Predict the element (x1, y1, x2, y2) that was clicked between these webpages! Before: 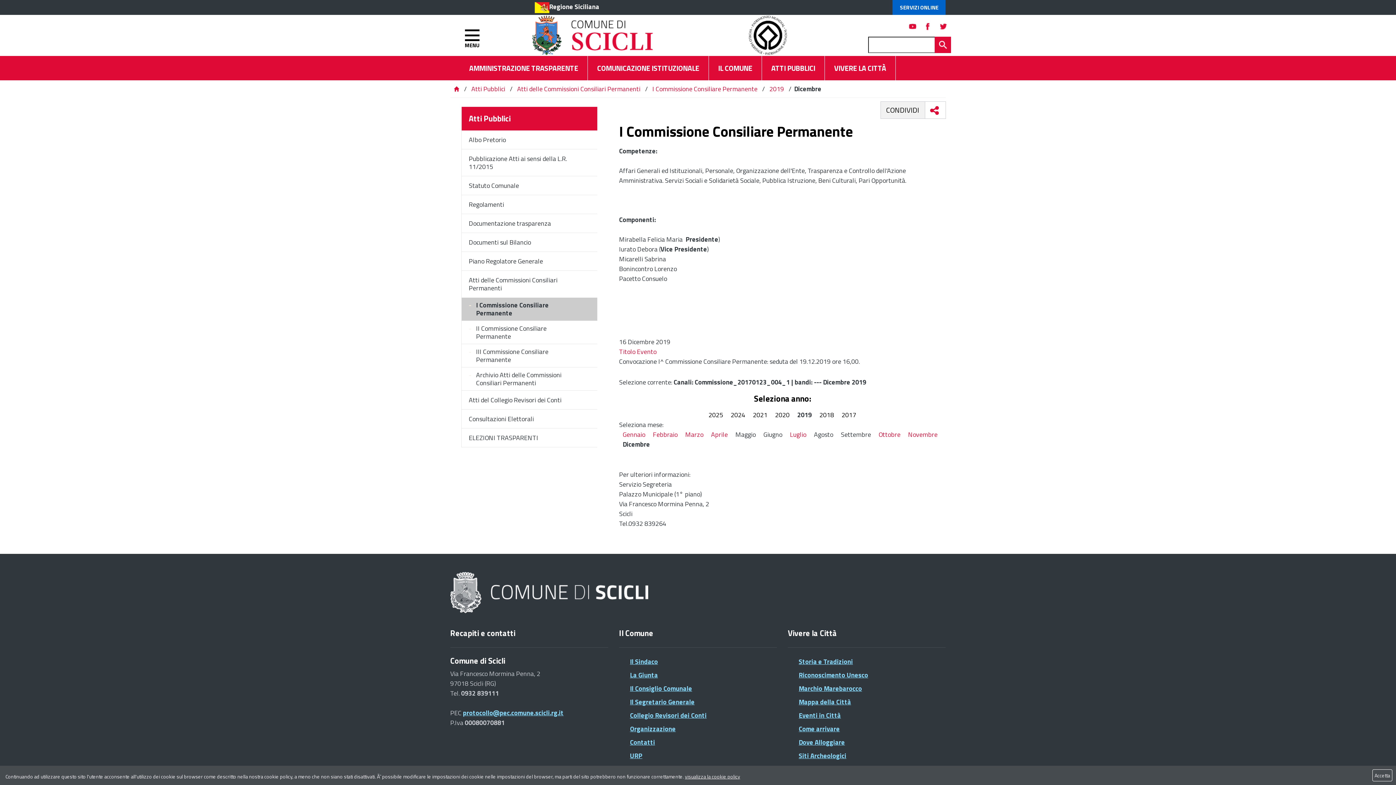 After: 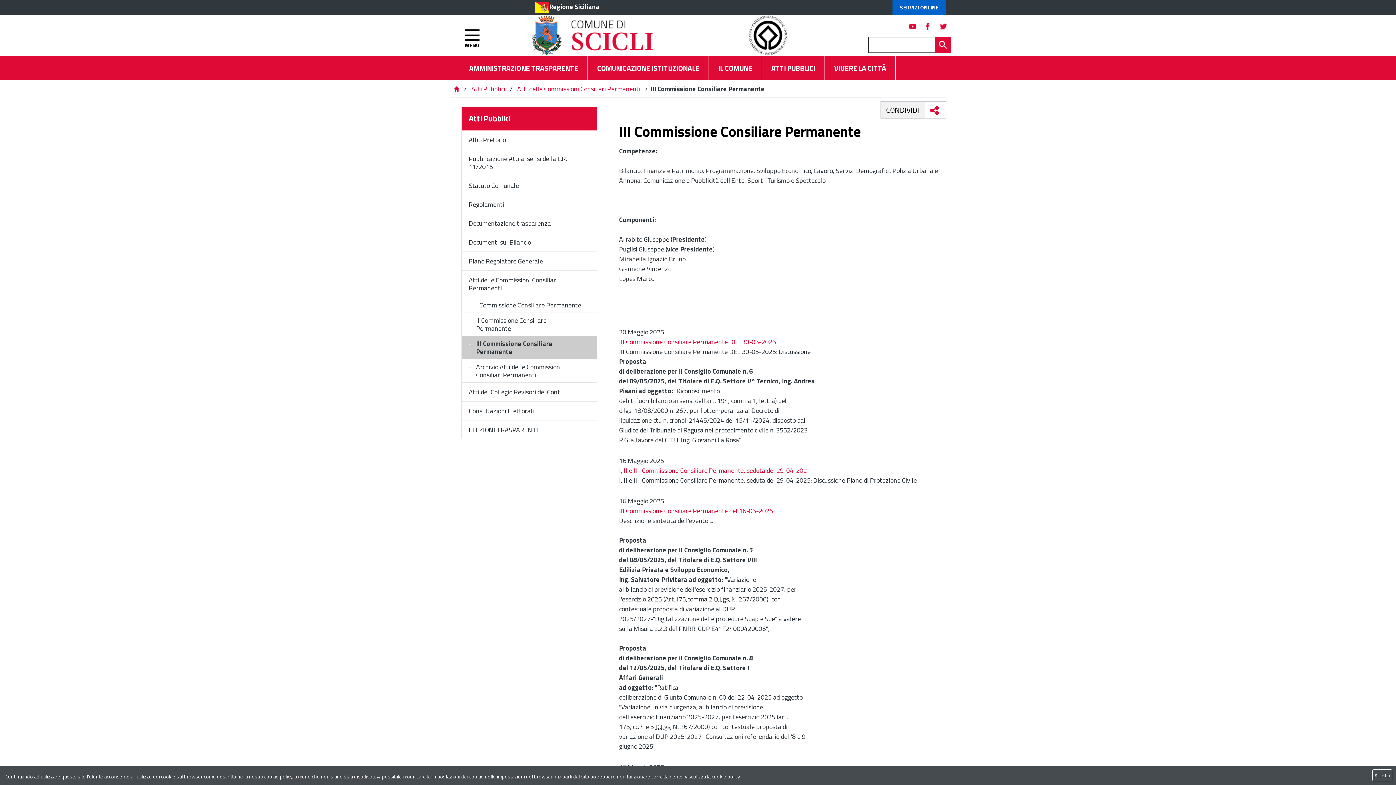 Action: bbox: (461, 344, 597, 367) label: III Commissione Consiliare Permanente